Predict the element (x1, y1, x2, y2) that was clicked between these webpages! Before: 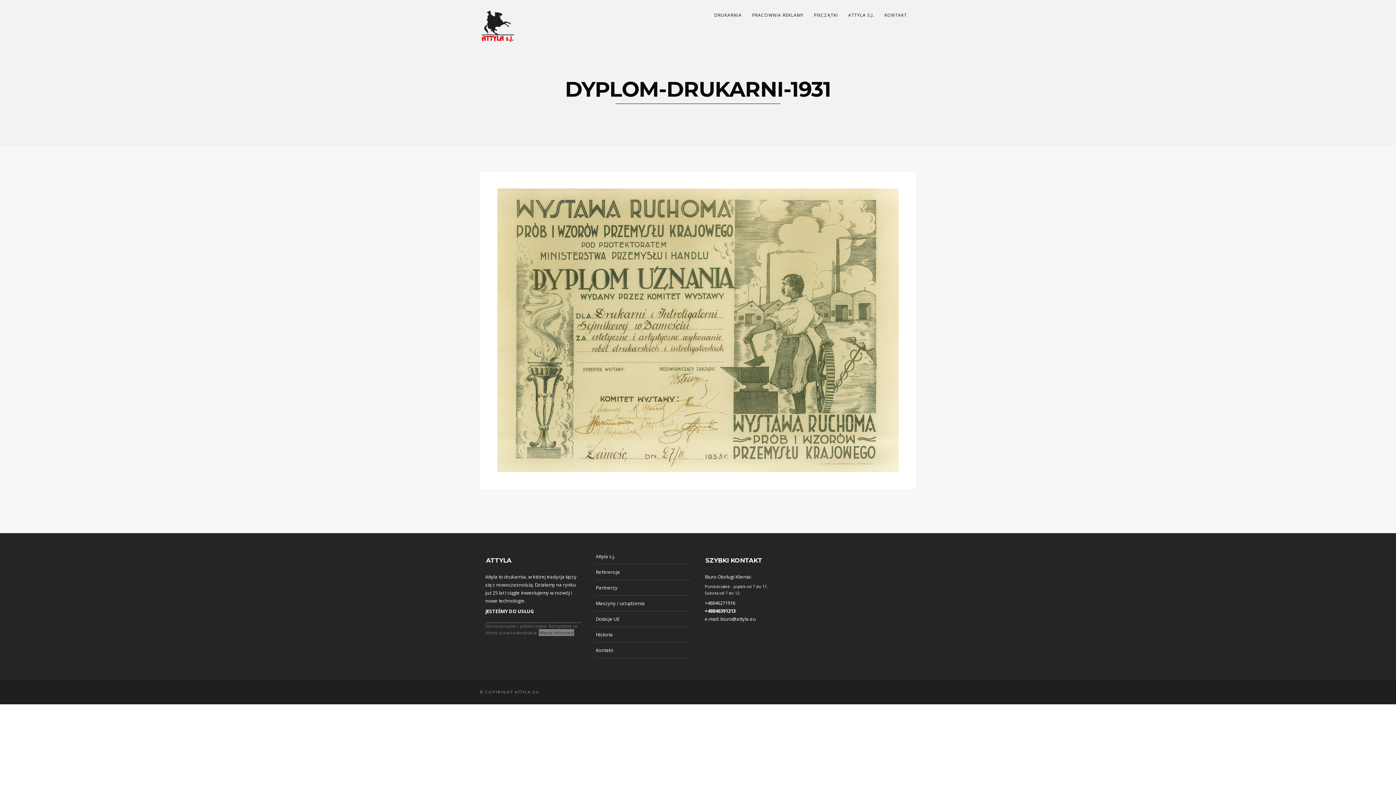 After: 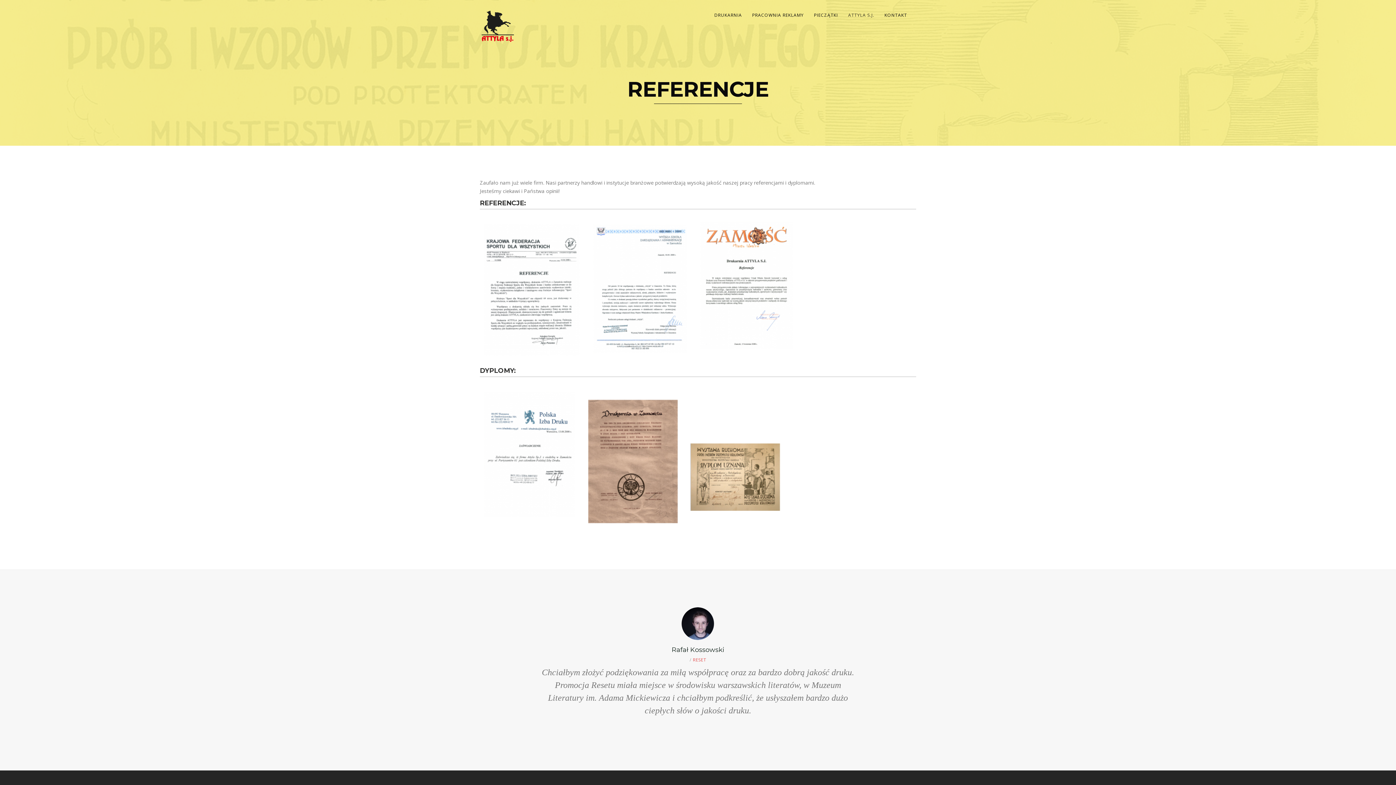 Action: label: Referencje bbox: (595, 567, 620, 577)